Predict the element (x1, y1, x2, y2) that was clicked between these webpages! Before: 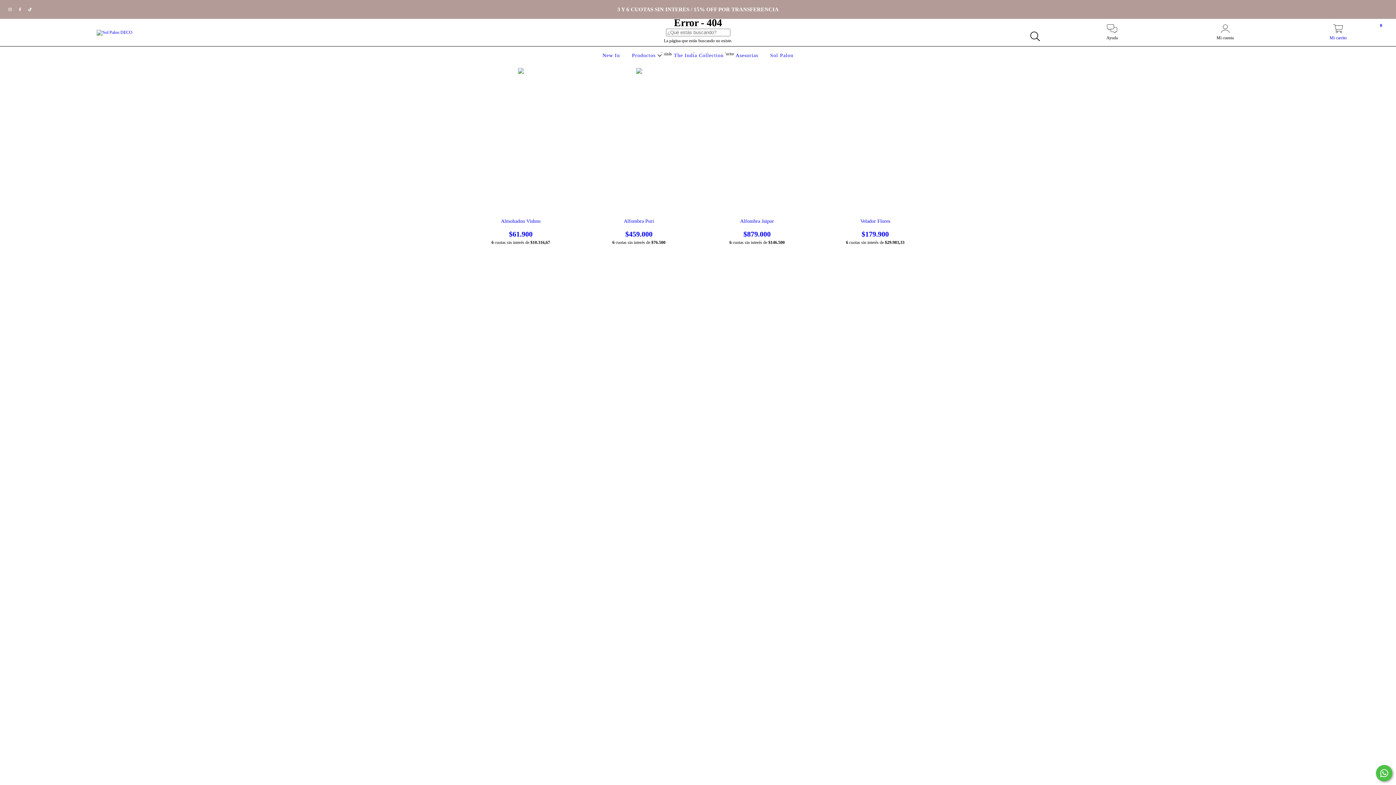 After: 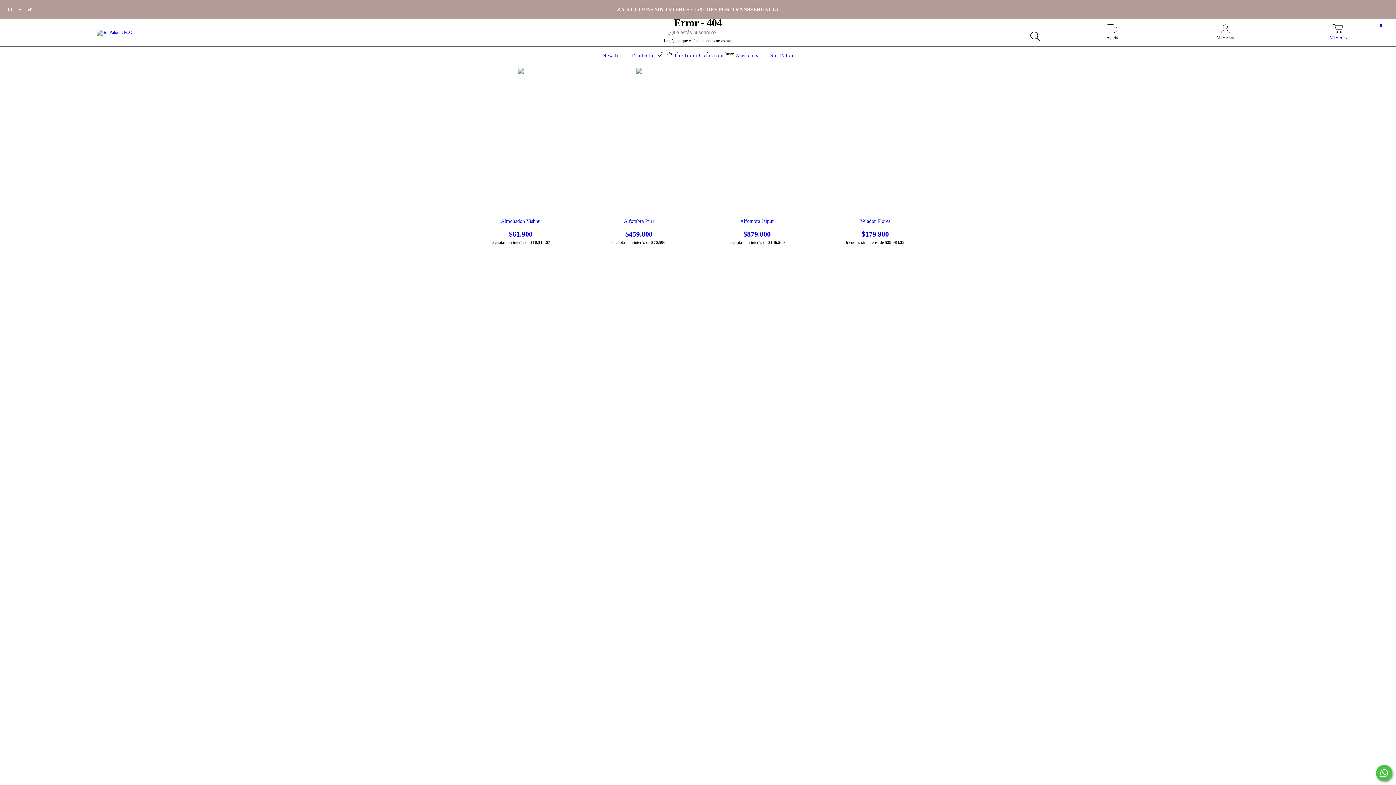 Action: label: instagram Sol Palou DECO bbox: (5, 6, 15, 12)